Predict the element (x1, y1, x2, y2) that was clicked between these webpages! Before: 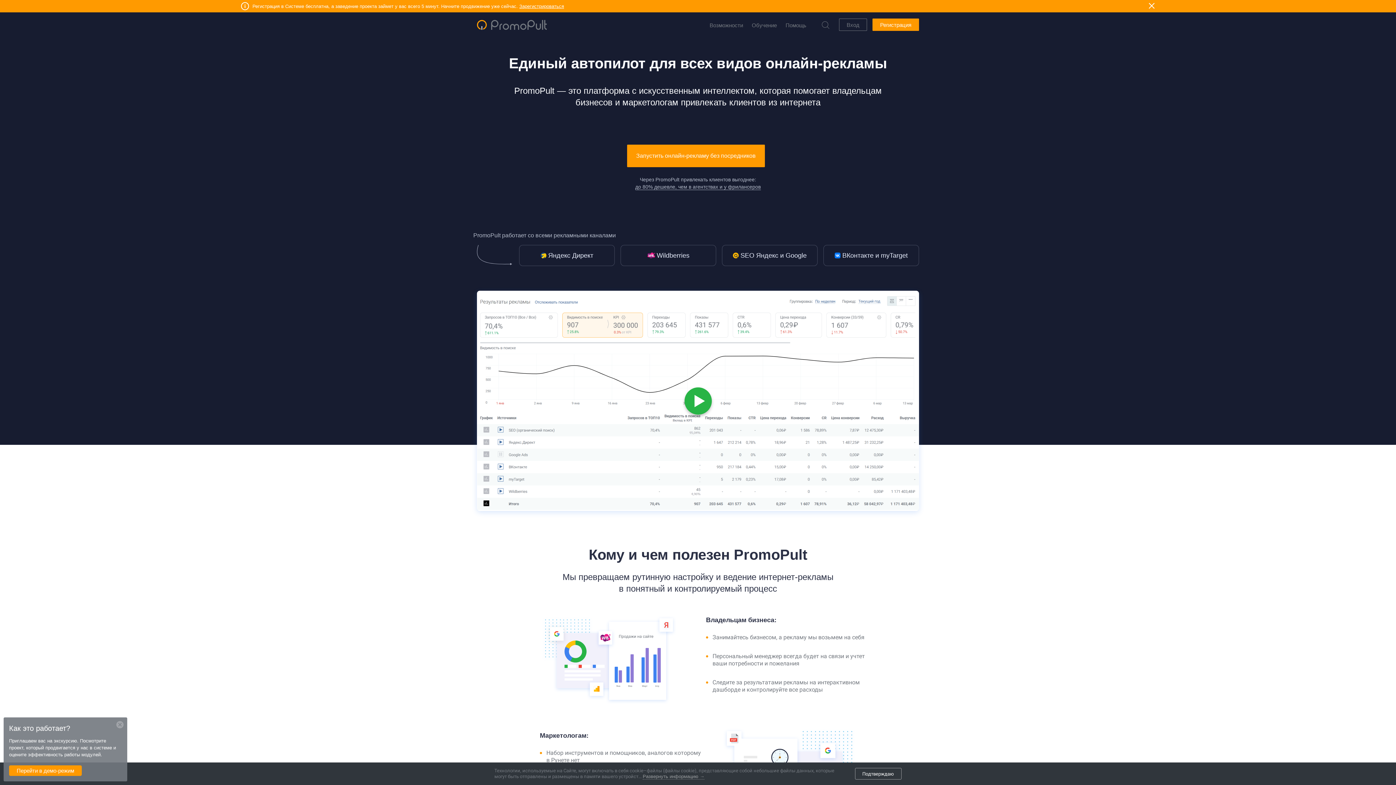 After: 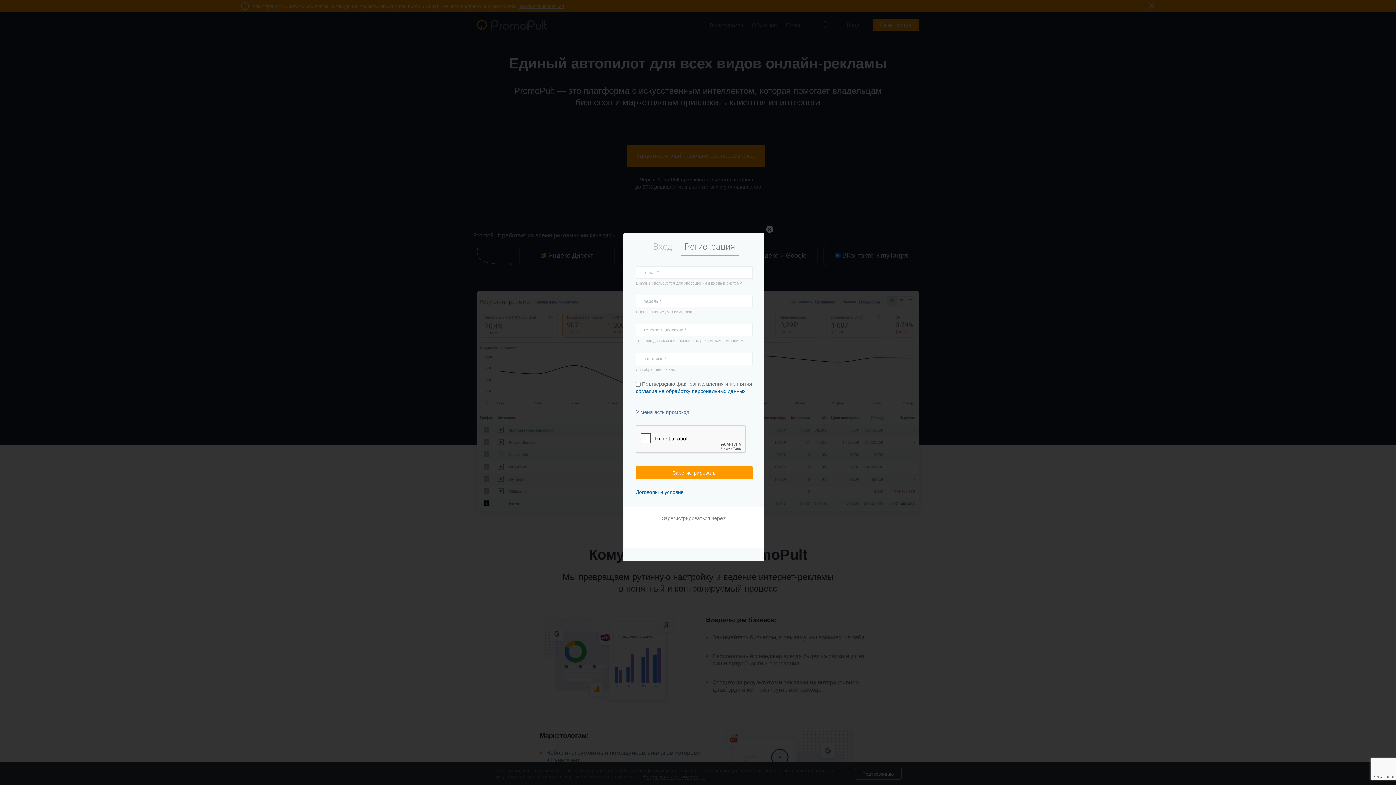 Action: label: Регистрация bbox: (872, 18, 919, 30)